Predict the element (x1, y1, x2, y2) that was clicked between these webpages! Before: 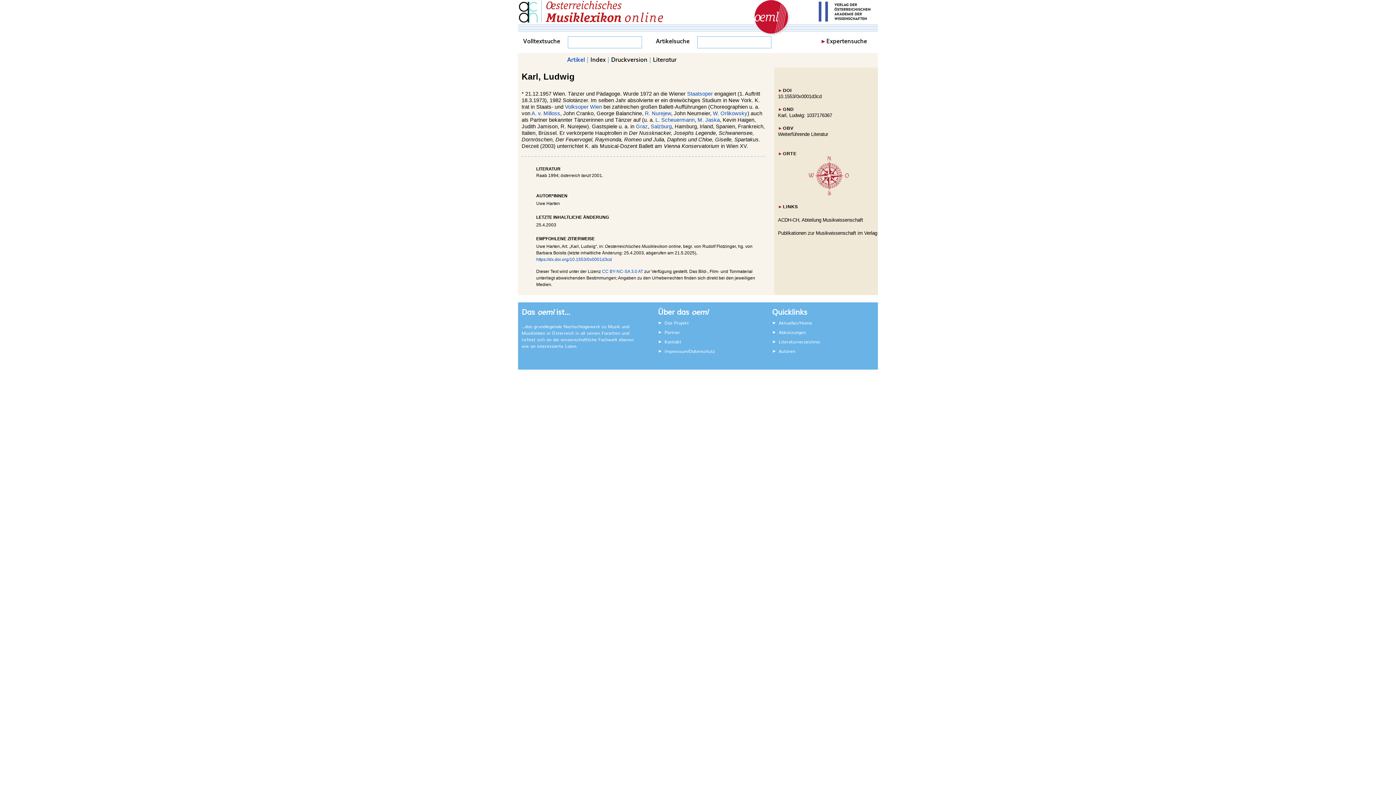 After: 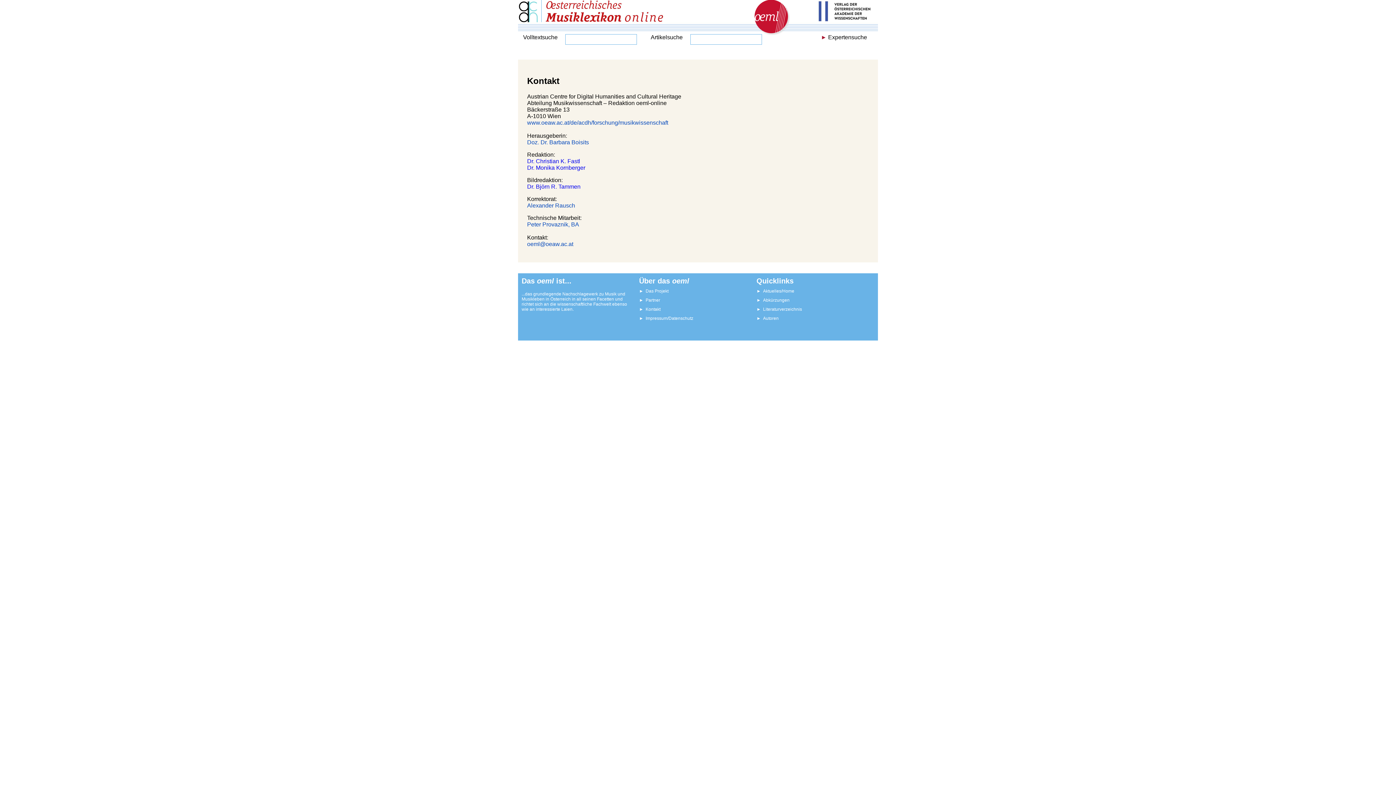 Action: label: Kontakt bbox: (664, 338, 681, 345)